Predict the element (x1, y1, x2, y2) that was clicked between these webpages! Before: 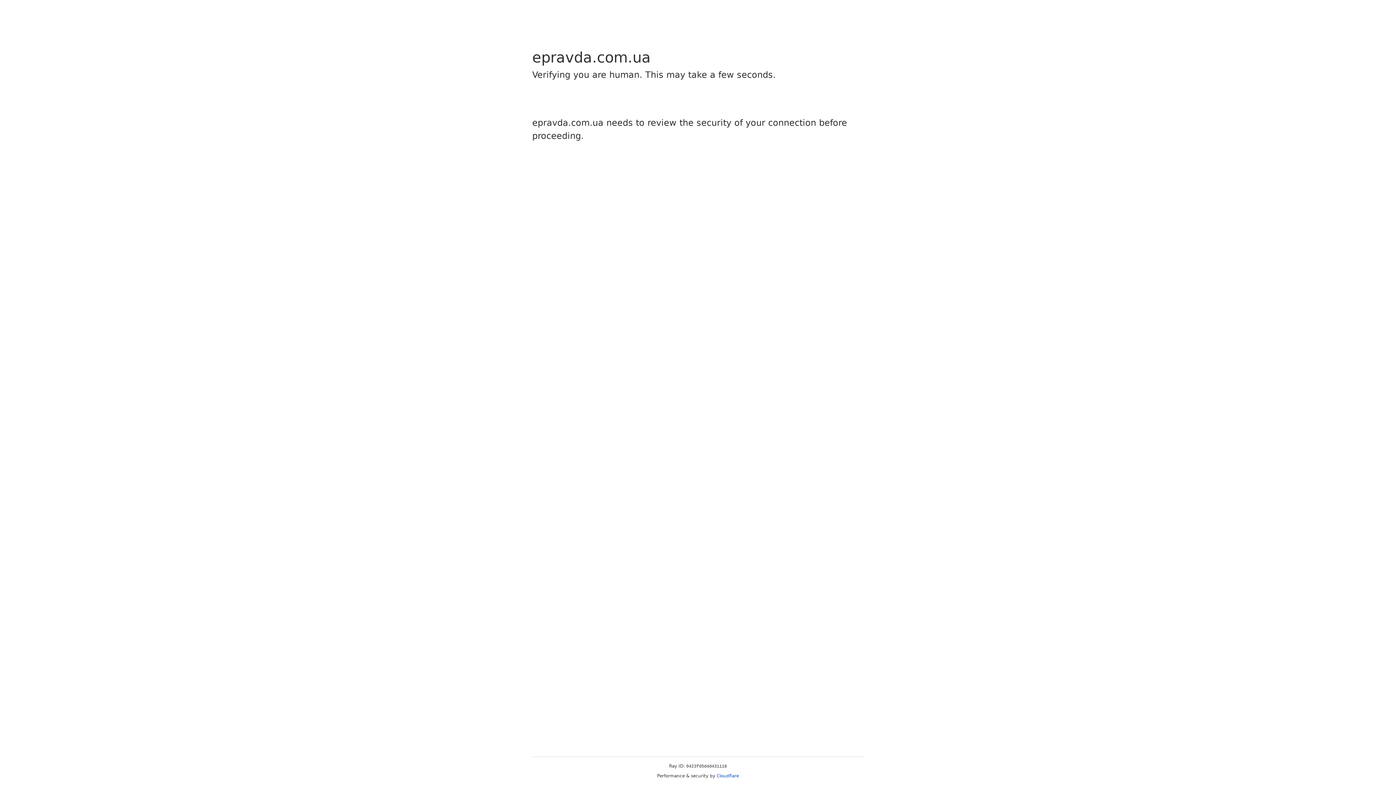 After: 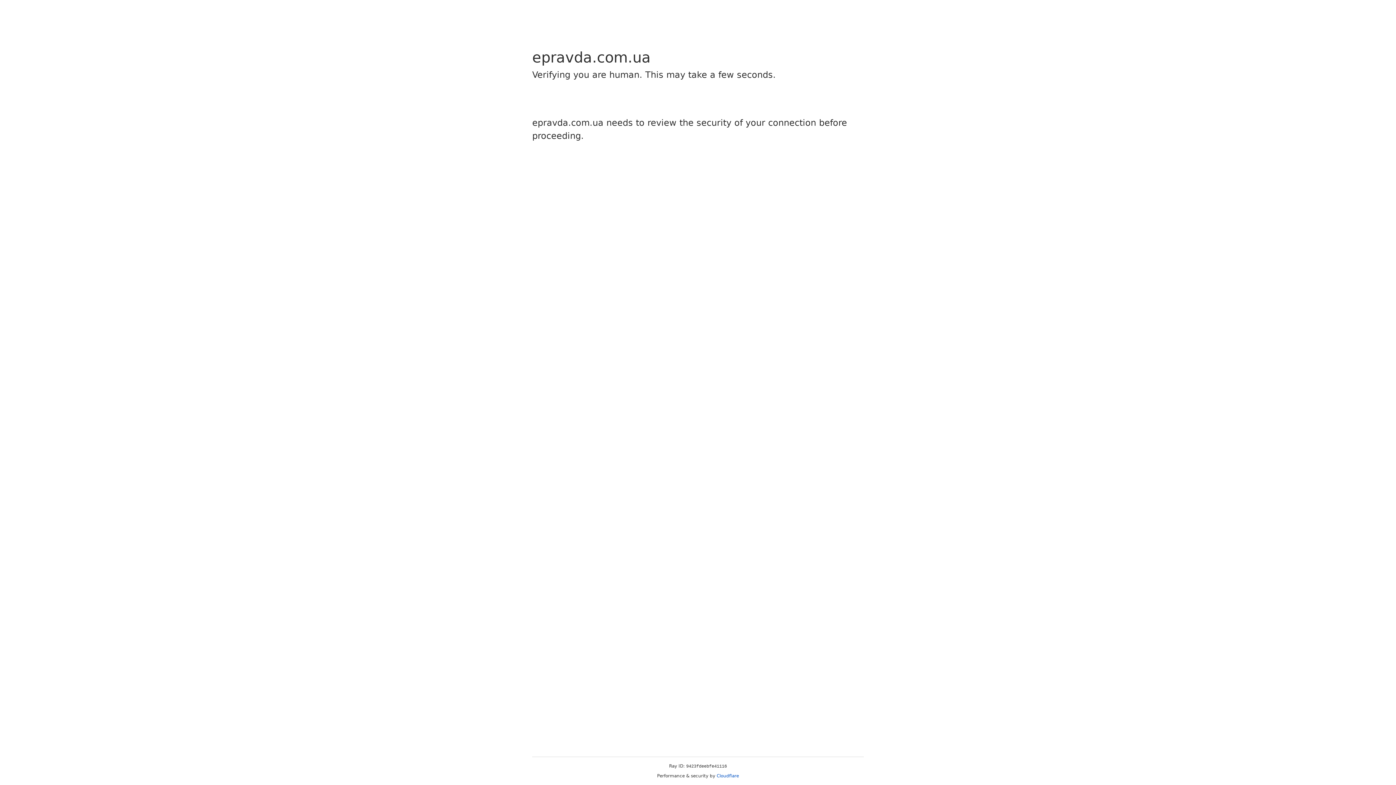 Action: label: Cloudflare bbox: (716, 773, 739, 778)